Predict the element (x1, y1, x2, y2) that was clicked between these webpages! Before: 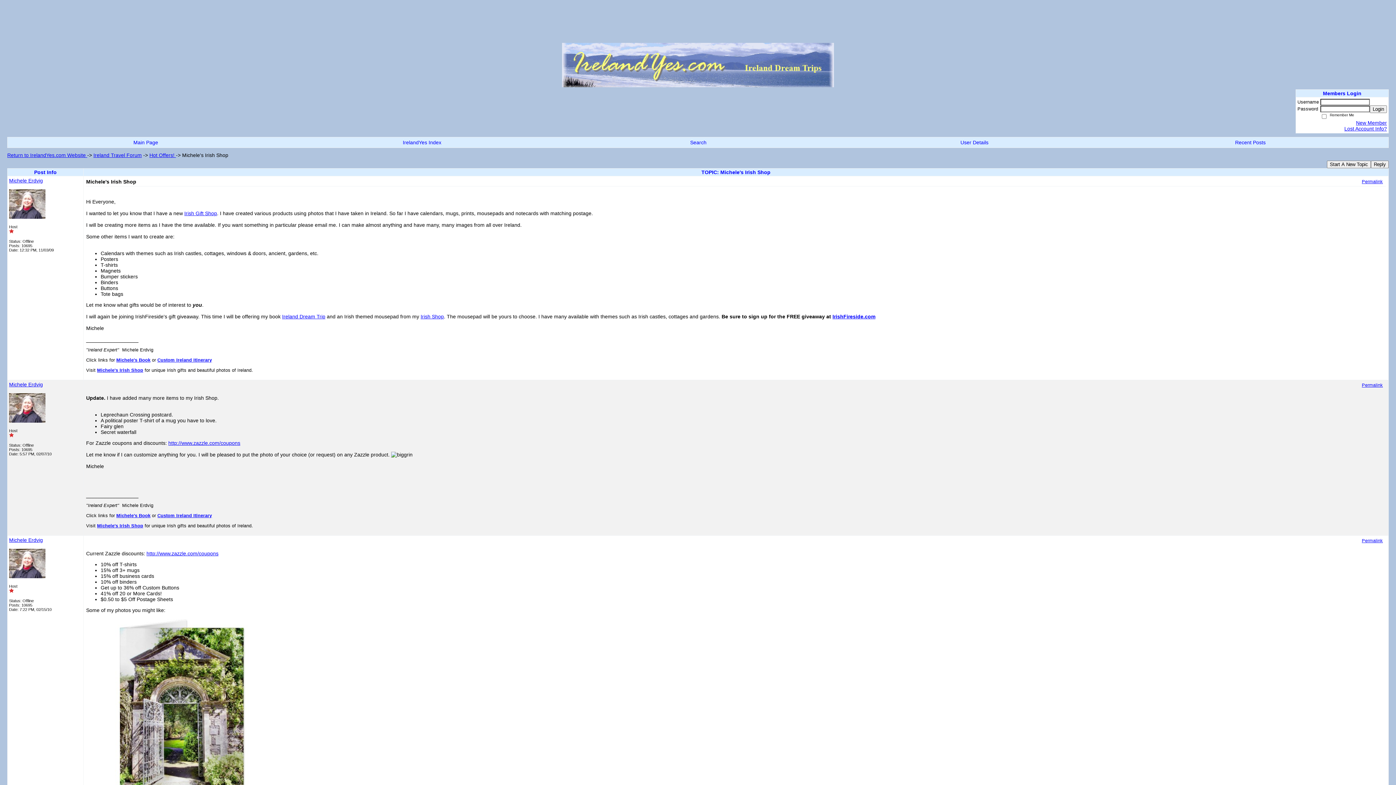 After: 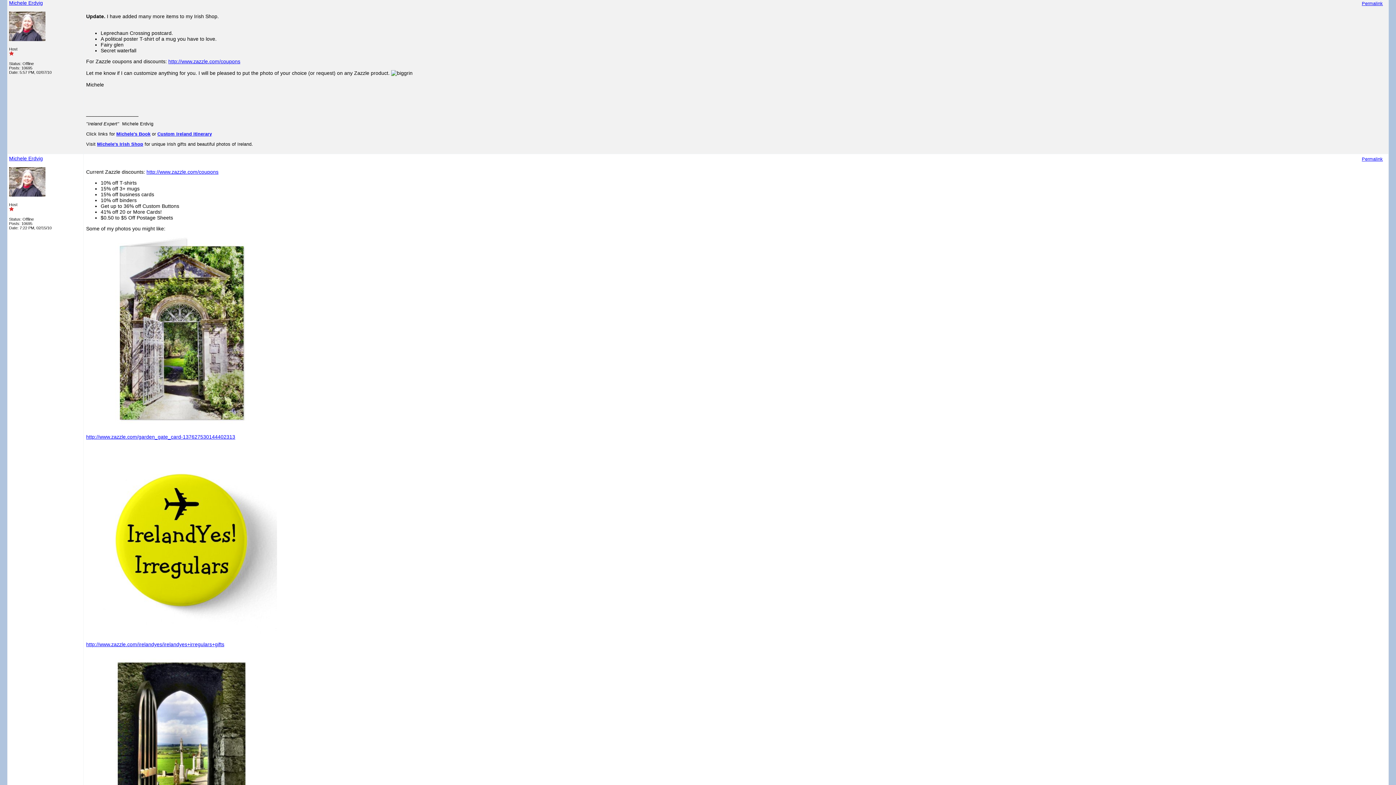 Action: bbox: (1362, 382, 1383, 388) label: Permalink